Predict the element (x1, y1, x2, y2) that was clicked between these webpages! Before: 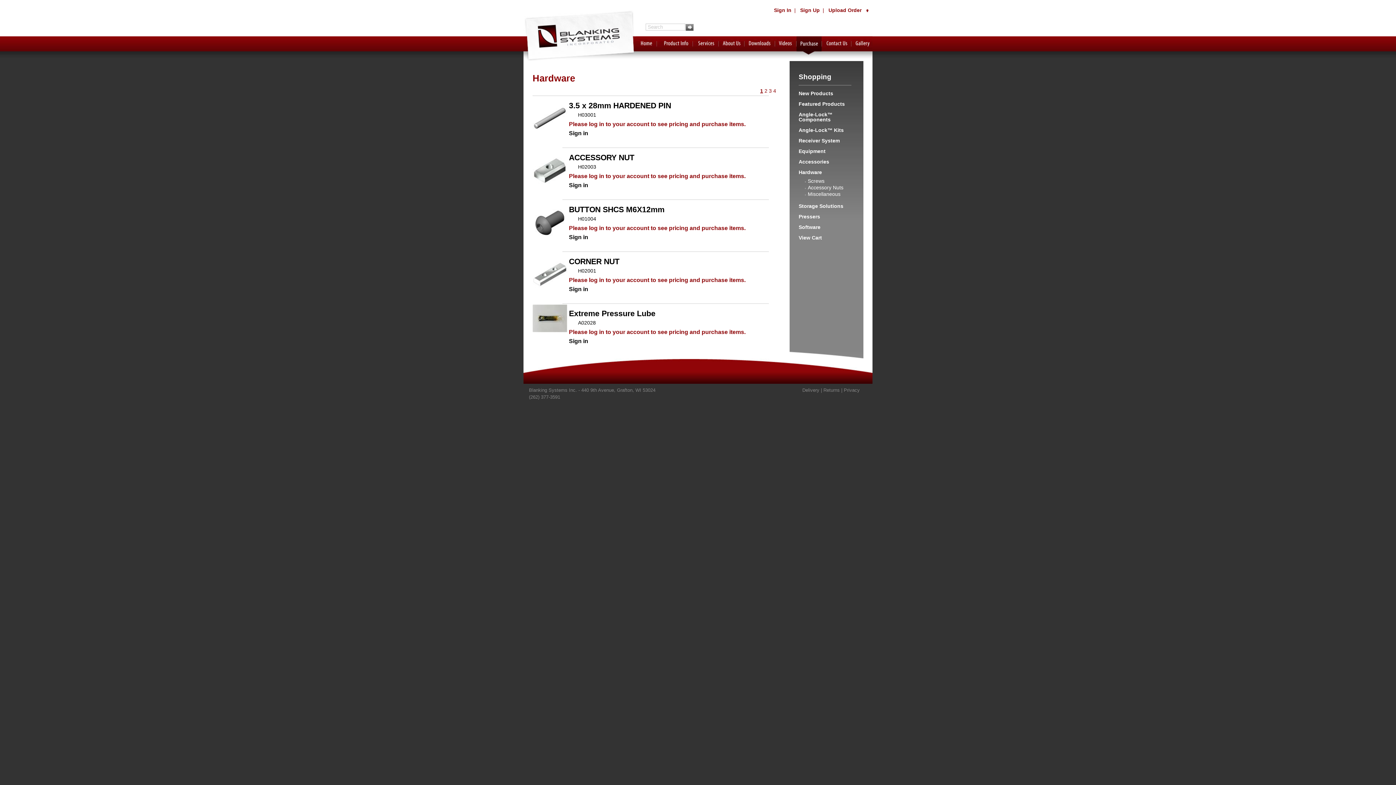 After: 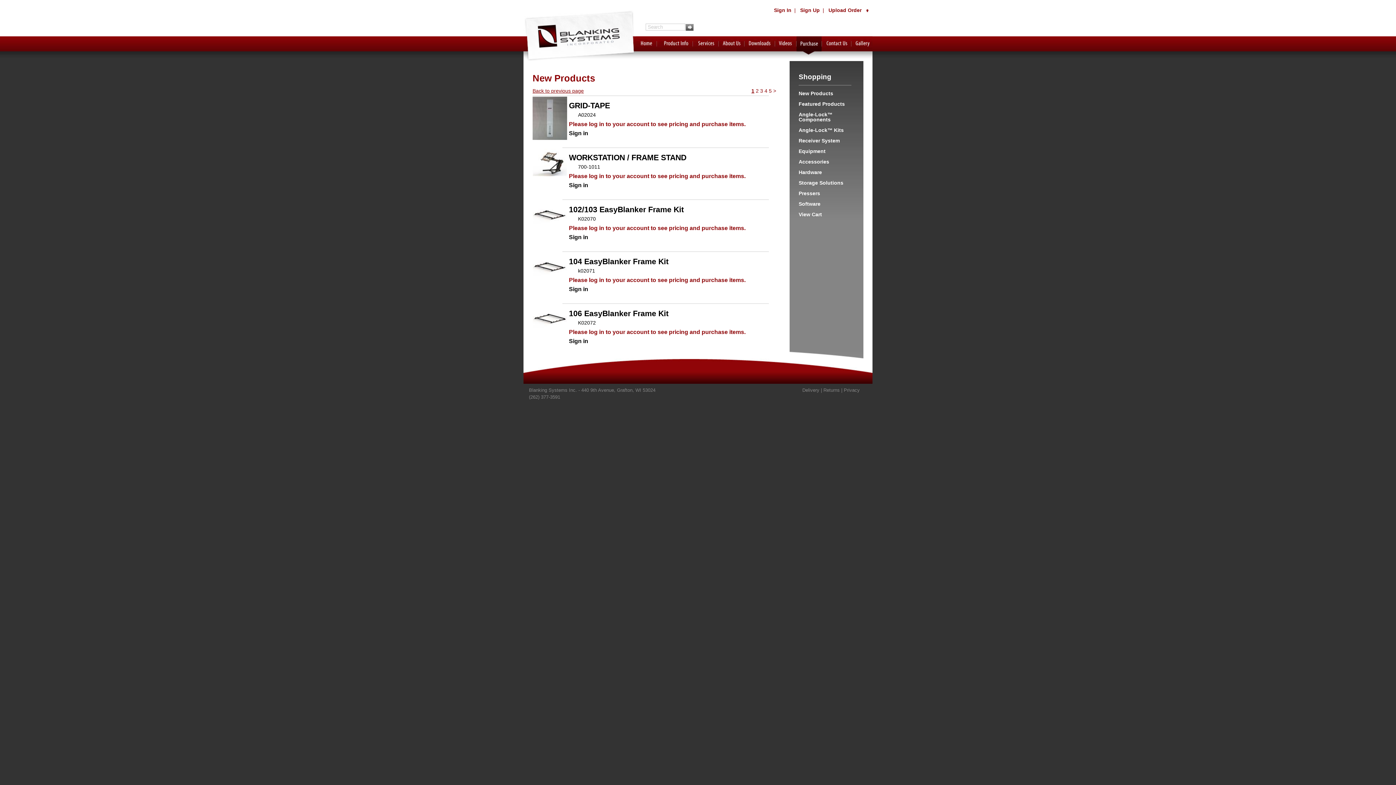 Action: bbox: (798, 90, 833, 96) label: New Products